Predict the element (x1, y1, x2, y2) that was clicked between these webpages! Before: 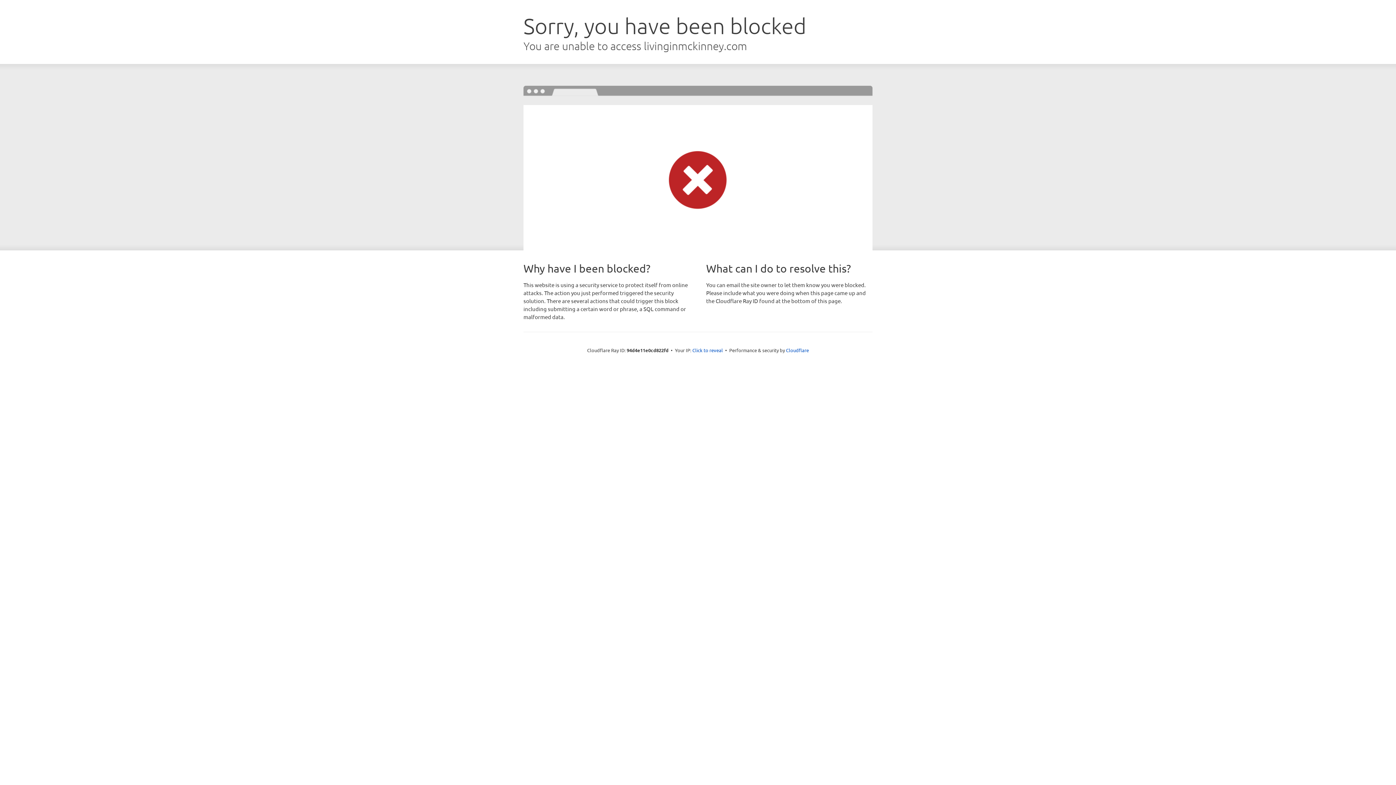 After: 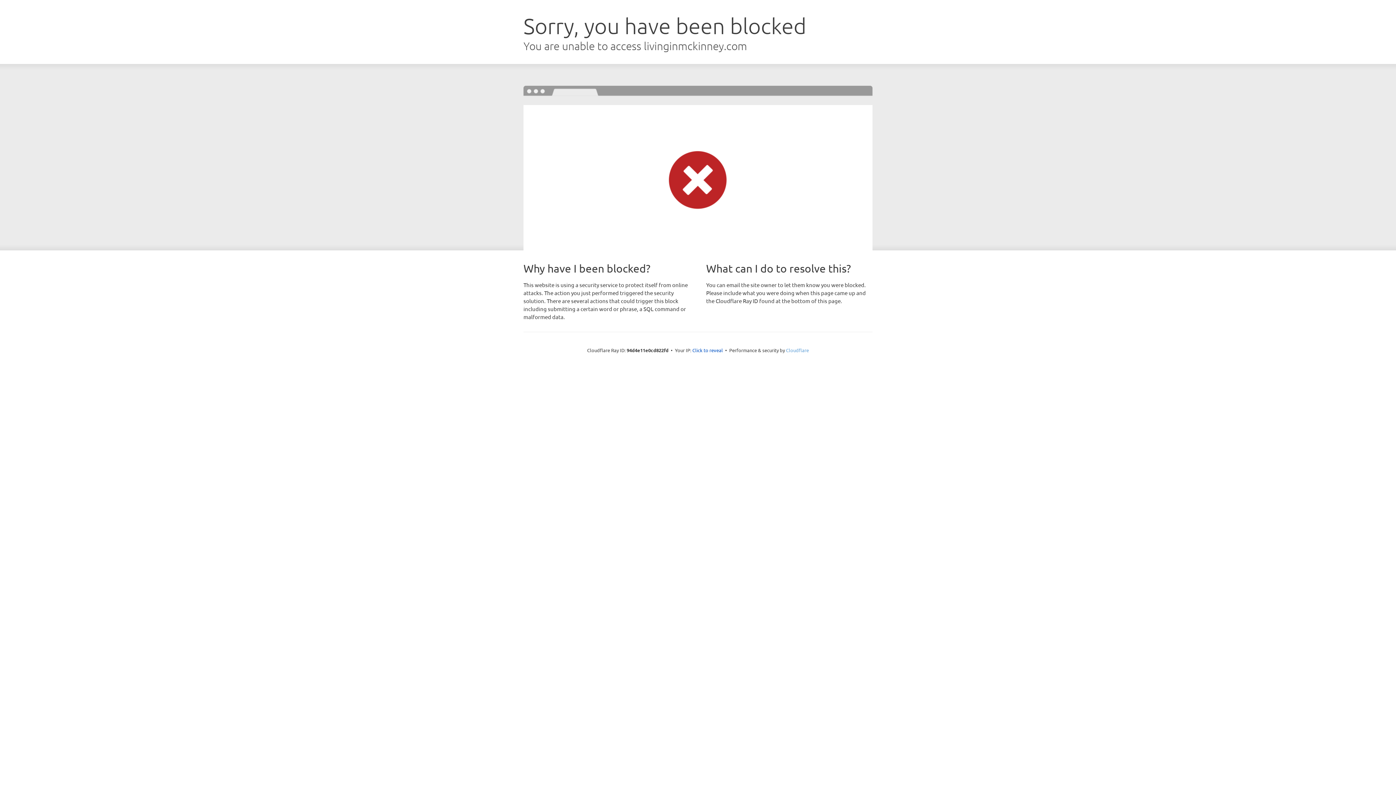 Action: bbox: (786, 347, 809, 353) label: Cloudflare